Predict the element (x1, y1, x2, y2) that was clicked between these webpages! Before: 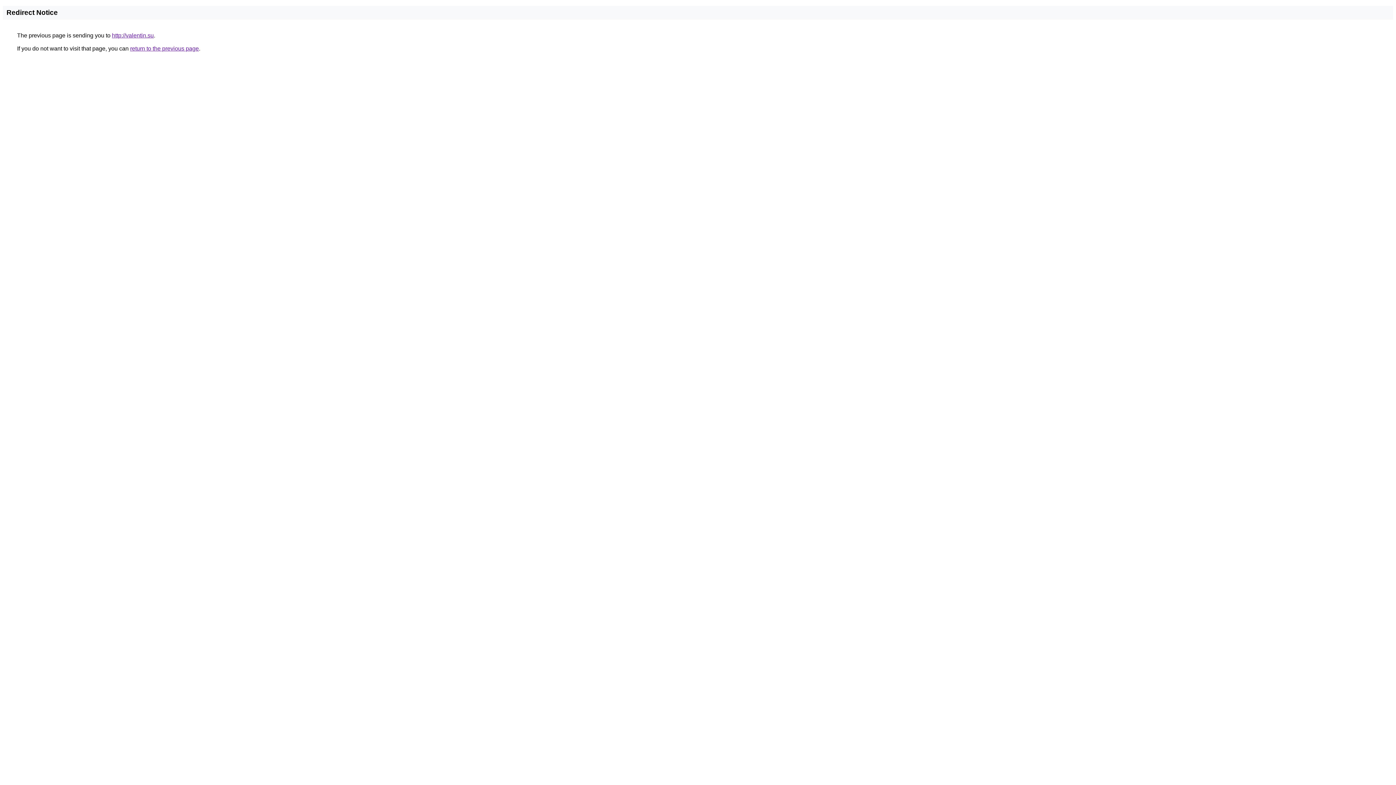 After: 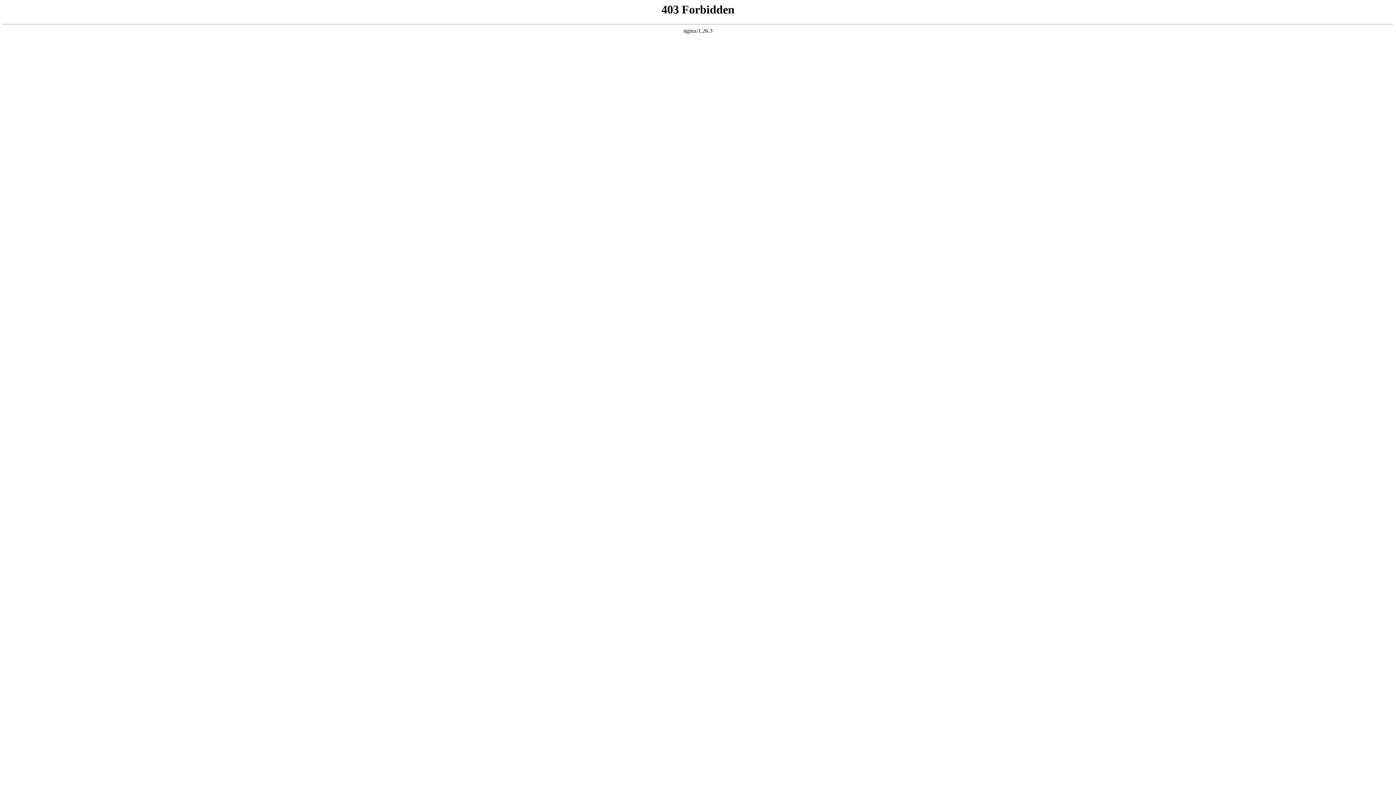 Action: label: http://valentin.su bbox: (112, 32, 153, 38)